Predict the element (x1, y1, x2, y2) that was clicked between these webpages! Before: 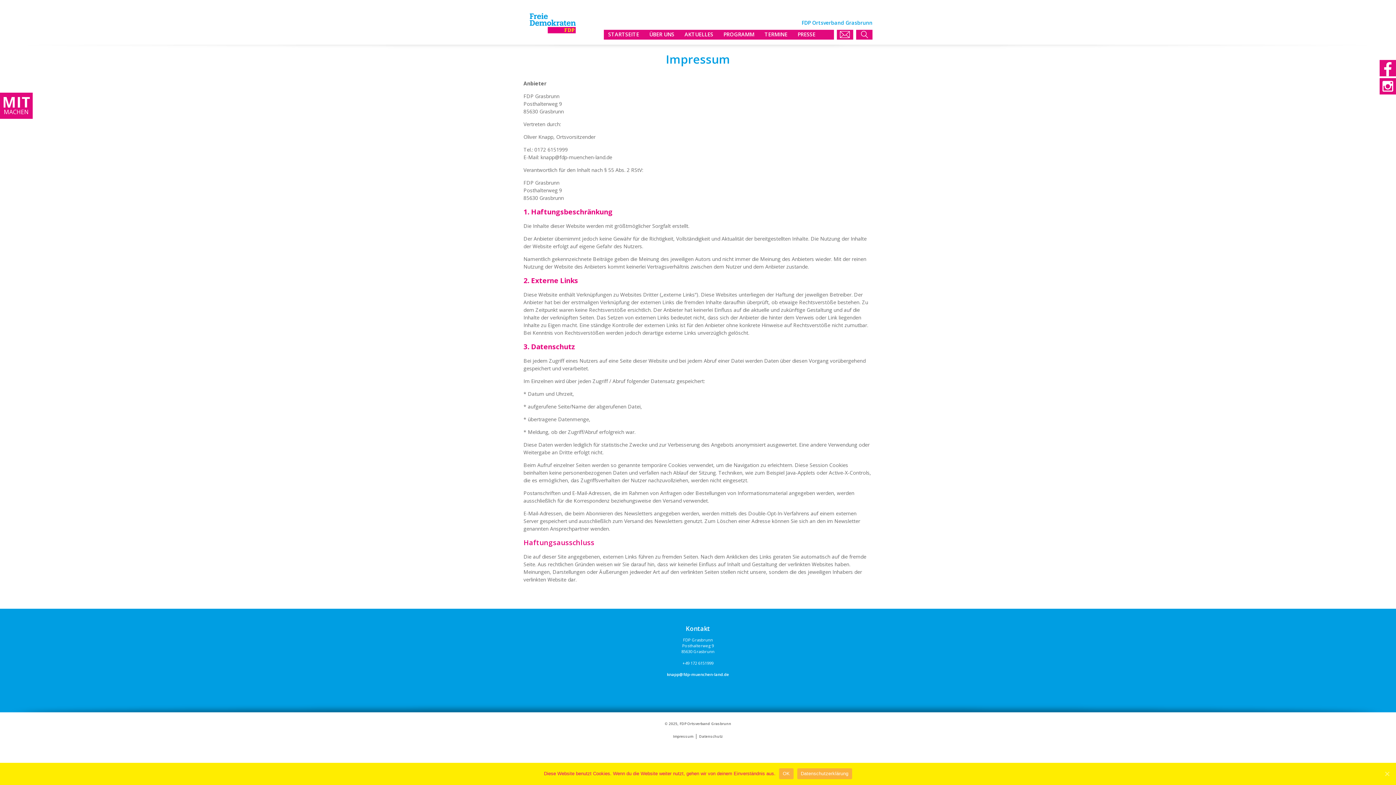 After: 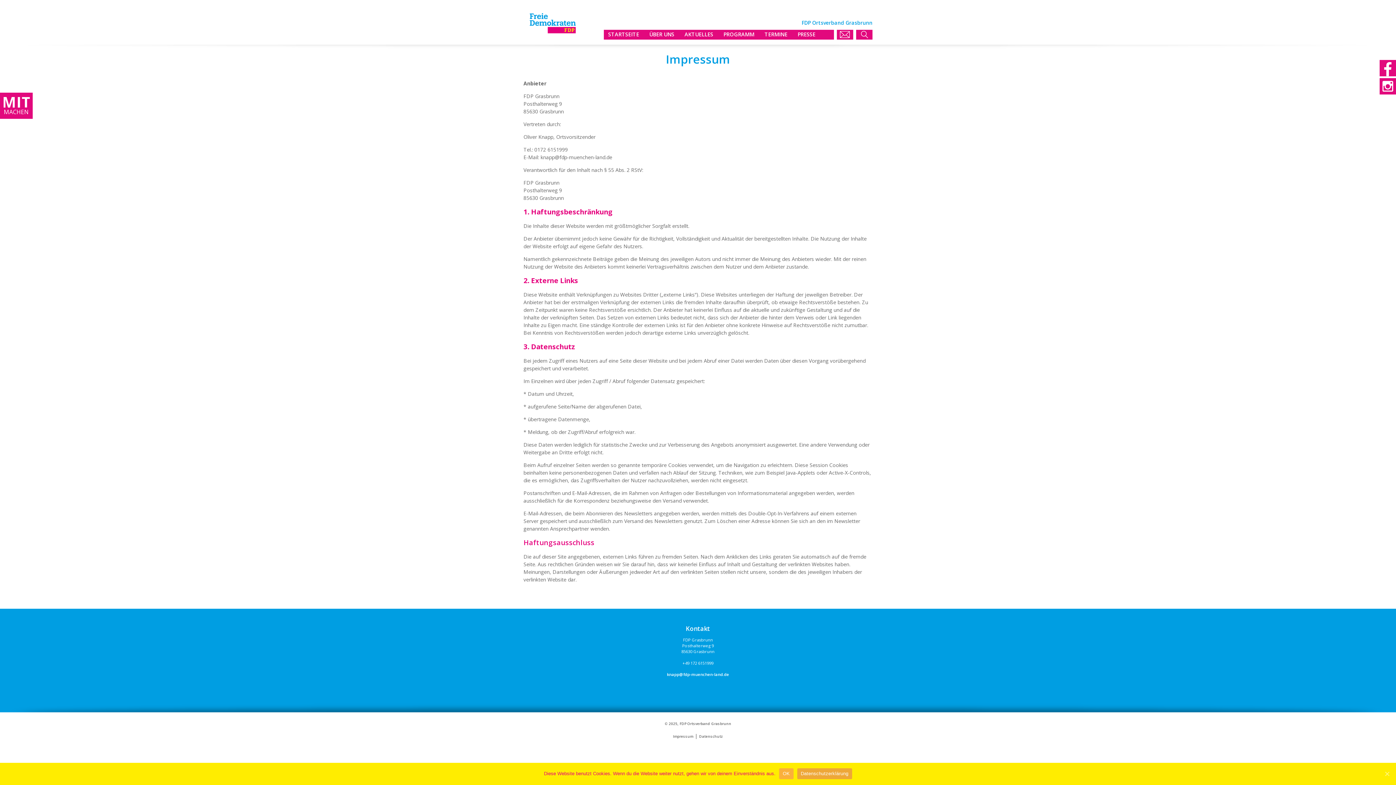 Action: label: Datenschutzerklärung bbox: (797, 768, 852, 779)